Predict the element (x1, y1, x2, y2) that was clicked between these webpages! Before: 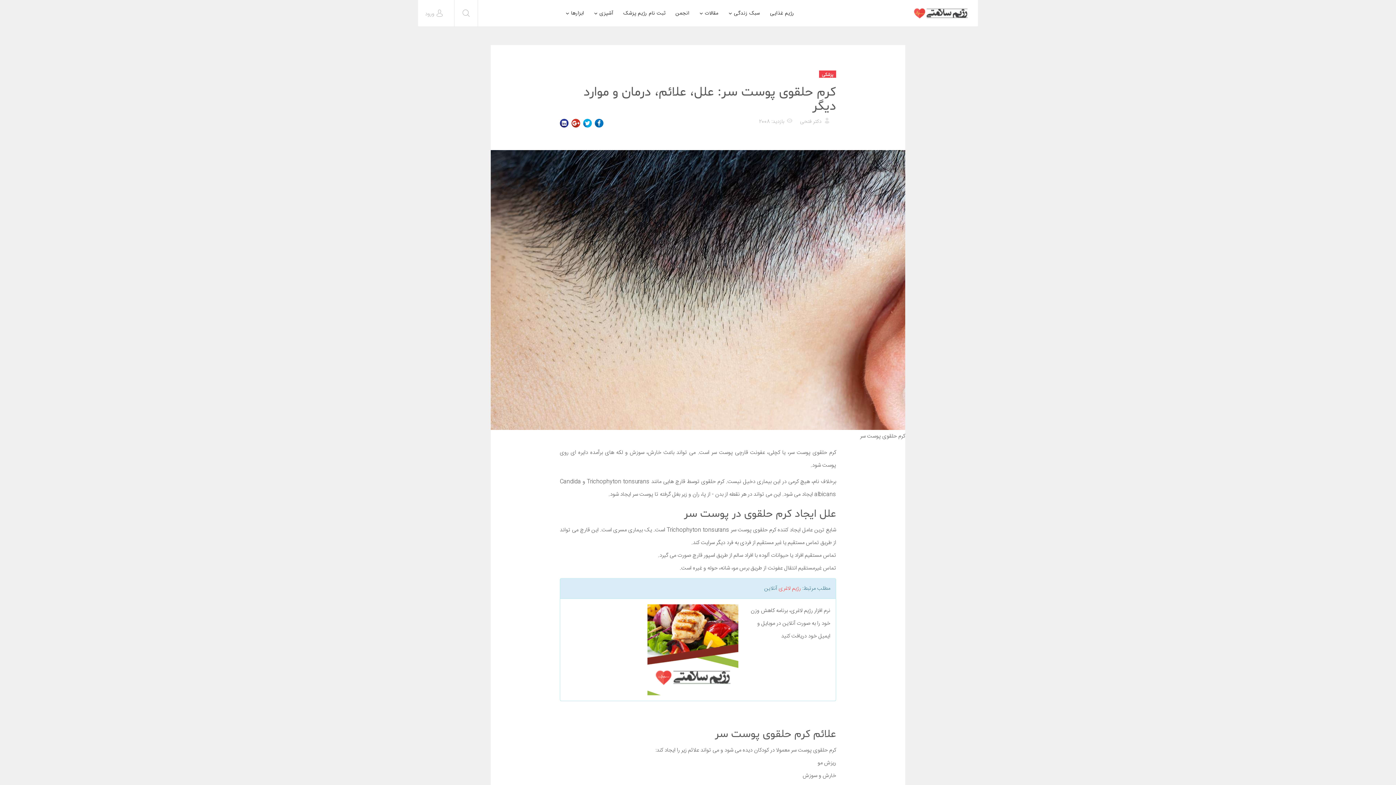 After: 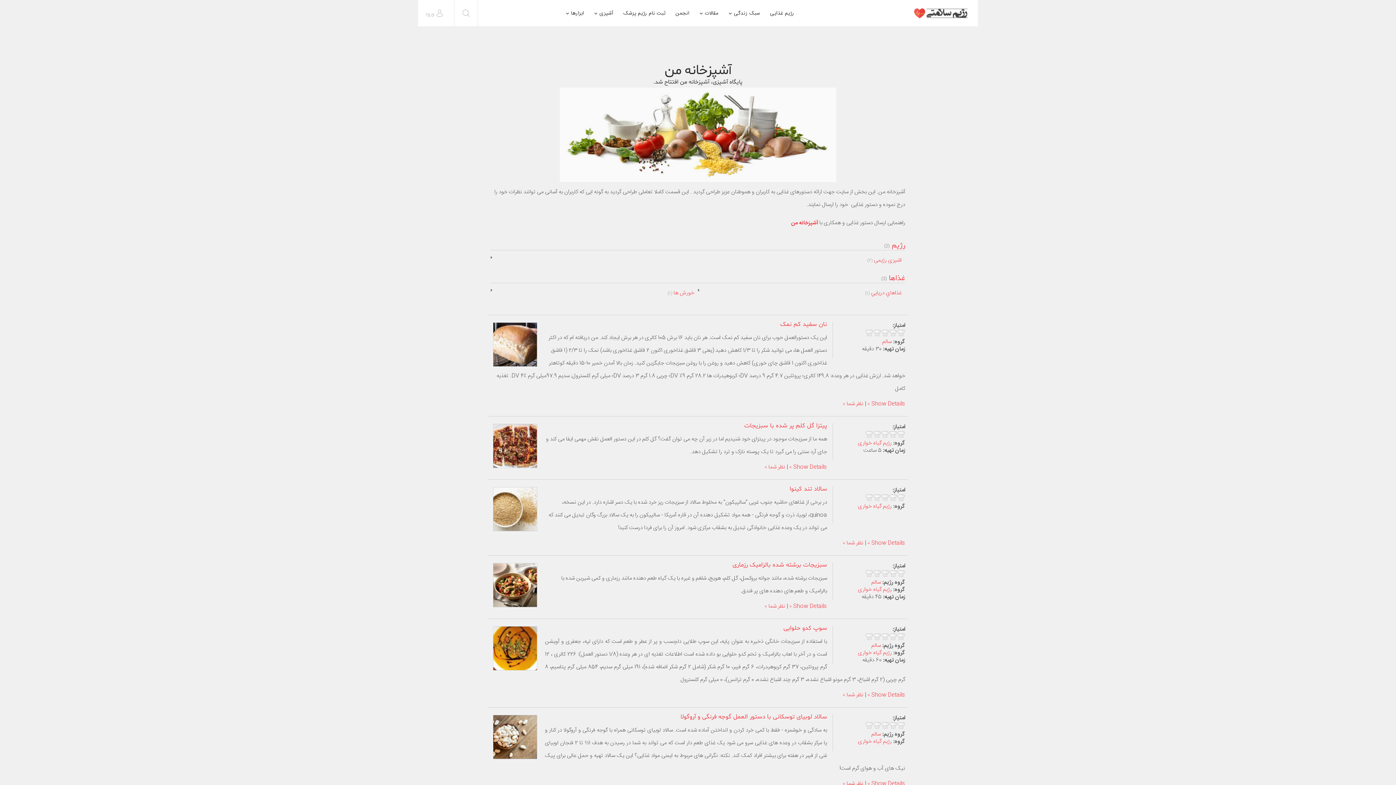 Action: bbox: (589, 0, 618, 26) label: آشپزی